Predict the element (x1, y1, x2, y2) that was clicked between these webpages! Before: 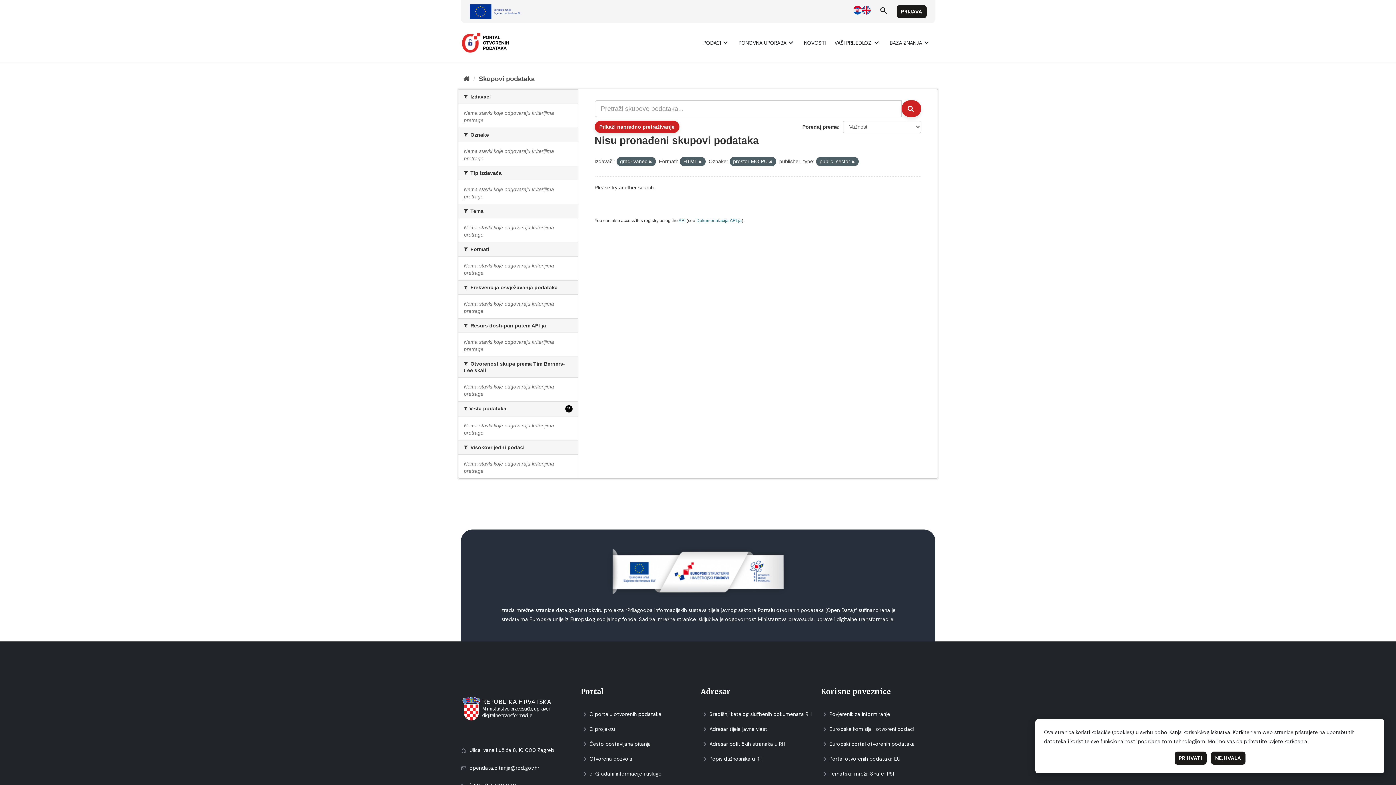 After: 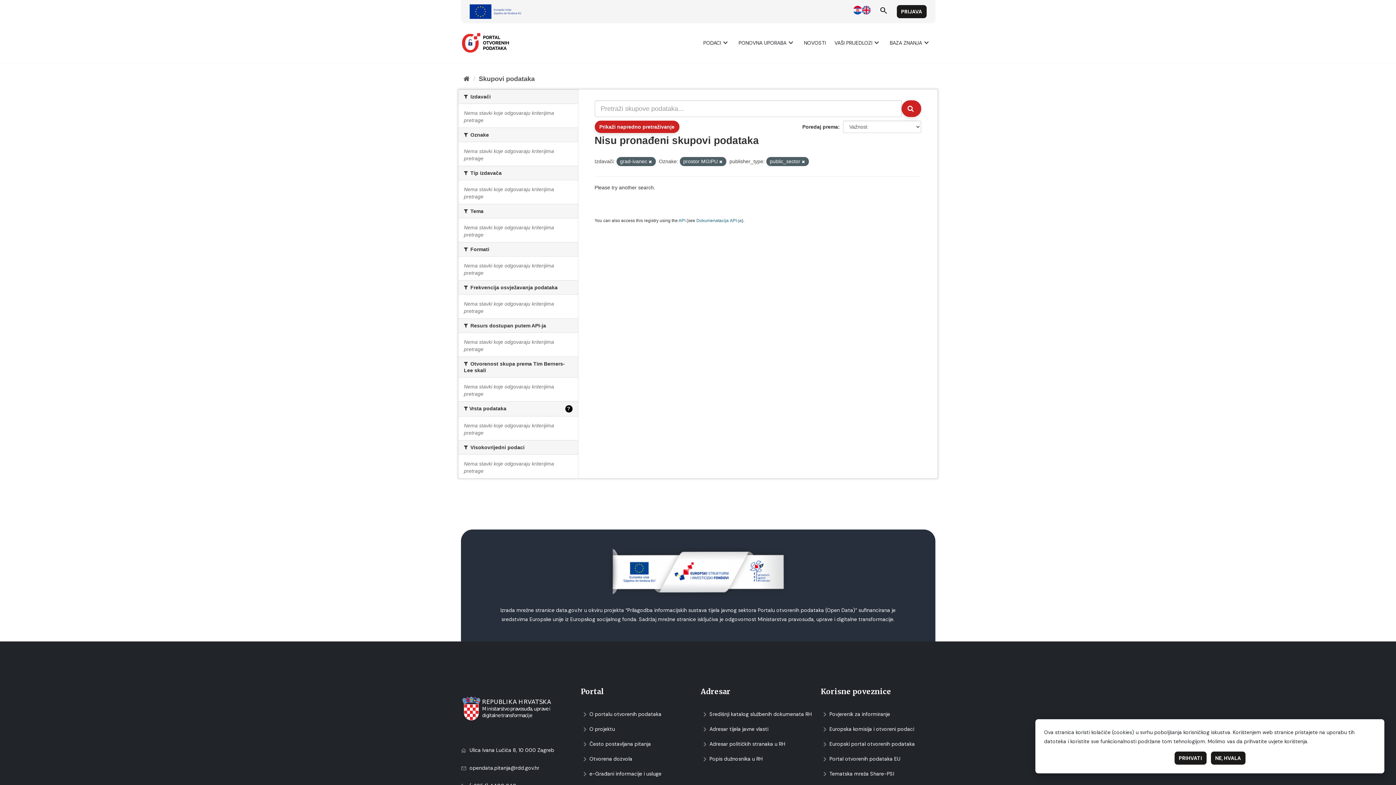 Action: bbox: (698, 159, 702, 164)